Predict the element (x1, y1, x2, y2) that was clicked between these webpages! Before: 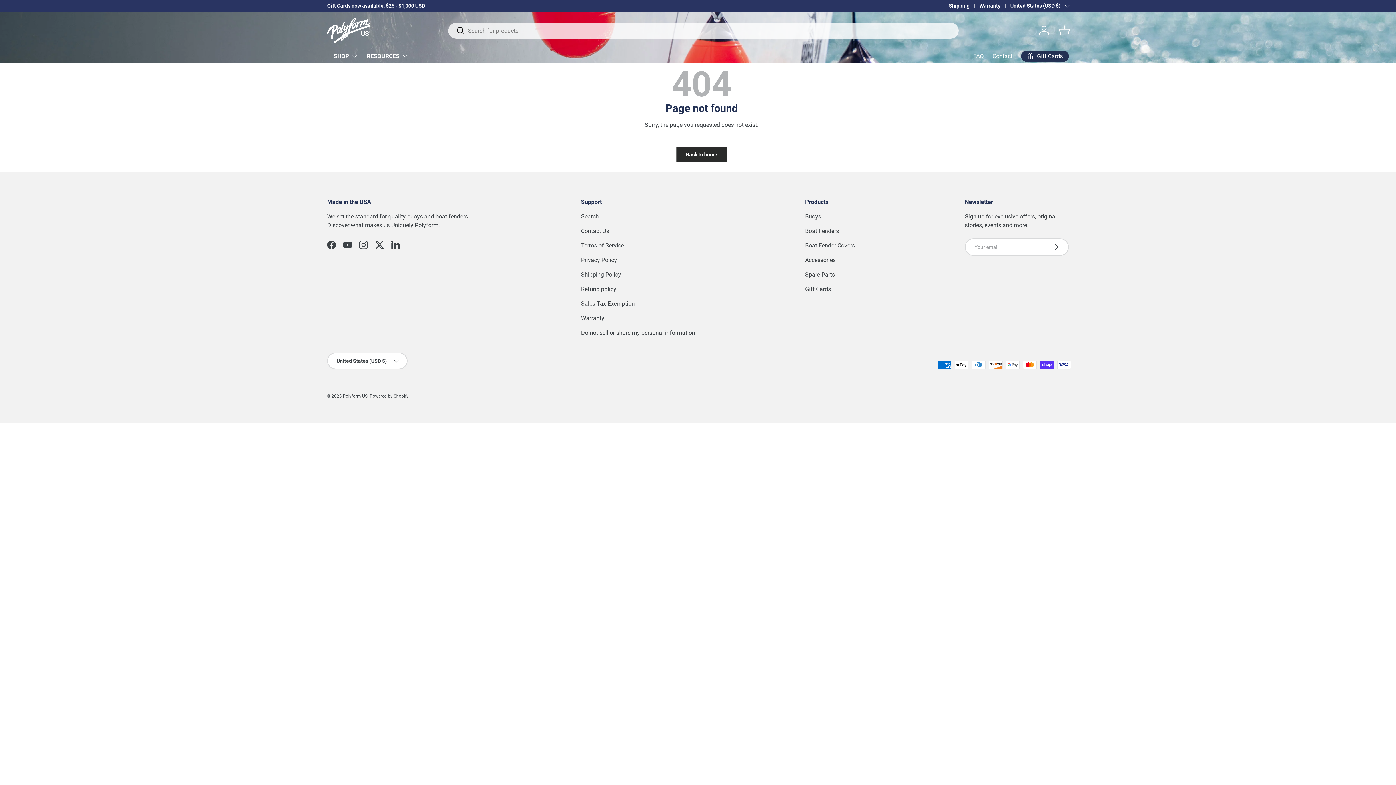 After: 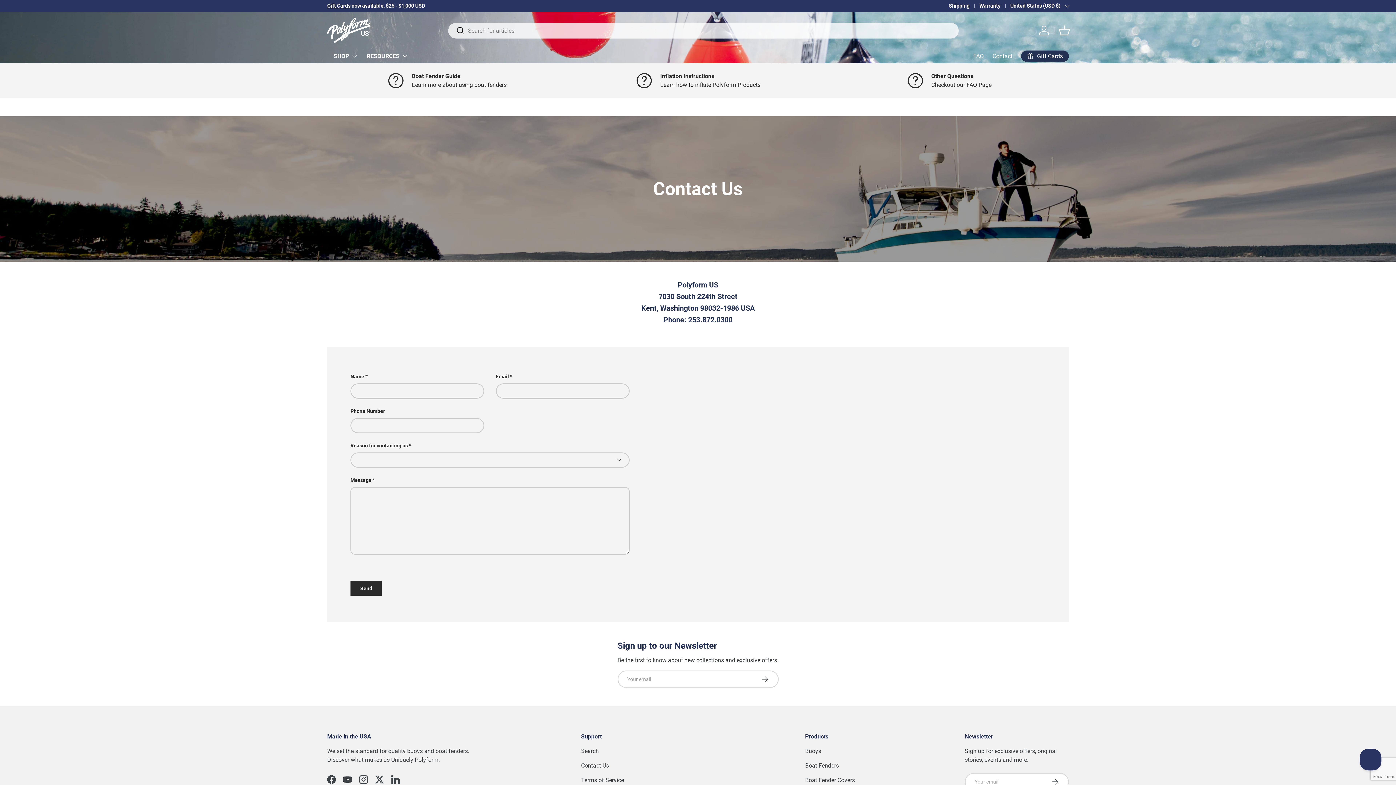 Action: label: Contact bbox: (992, 49, 1012, 63)